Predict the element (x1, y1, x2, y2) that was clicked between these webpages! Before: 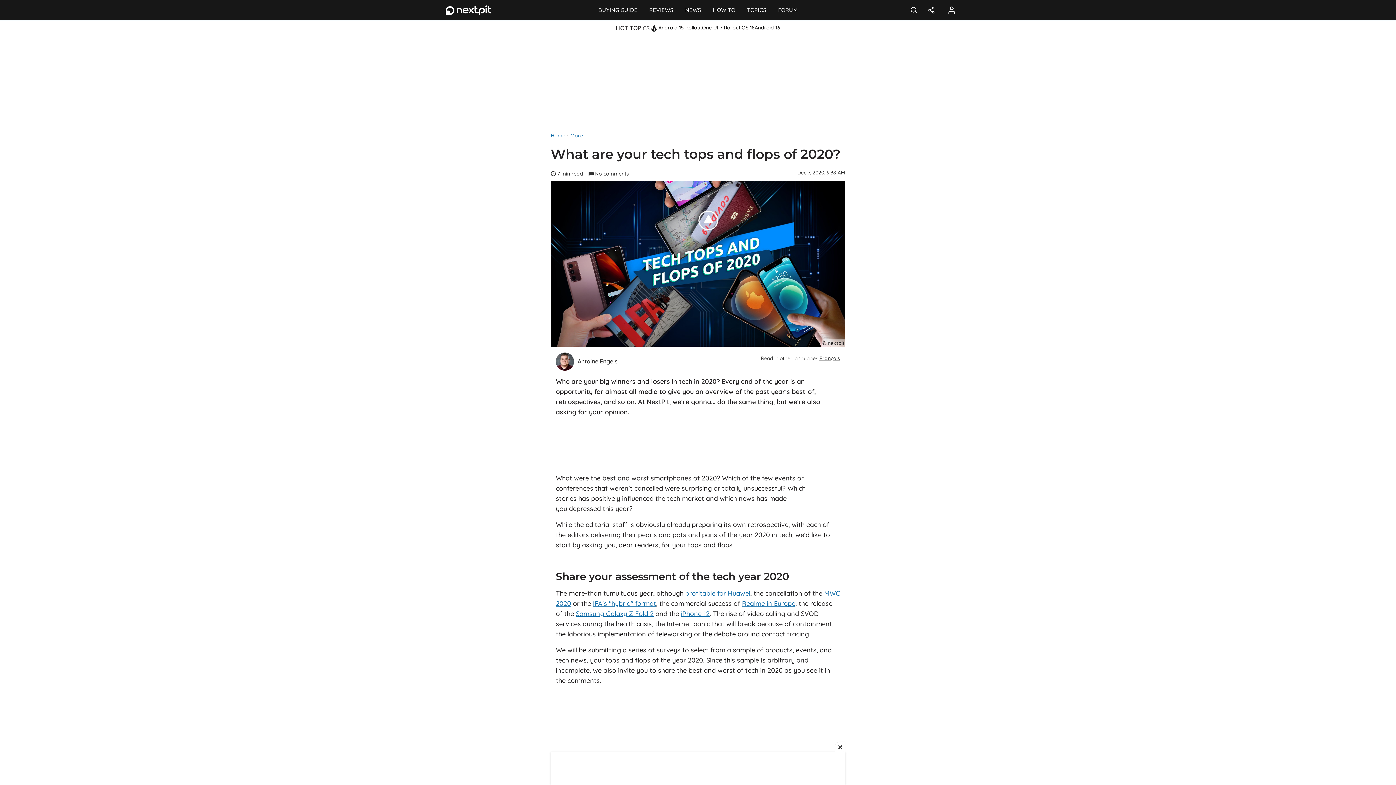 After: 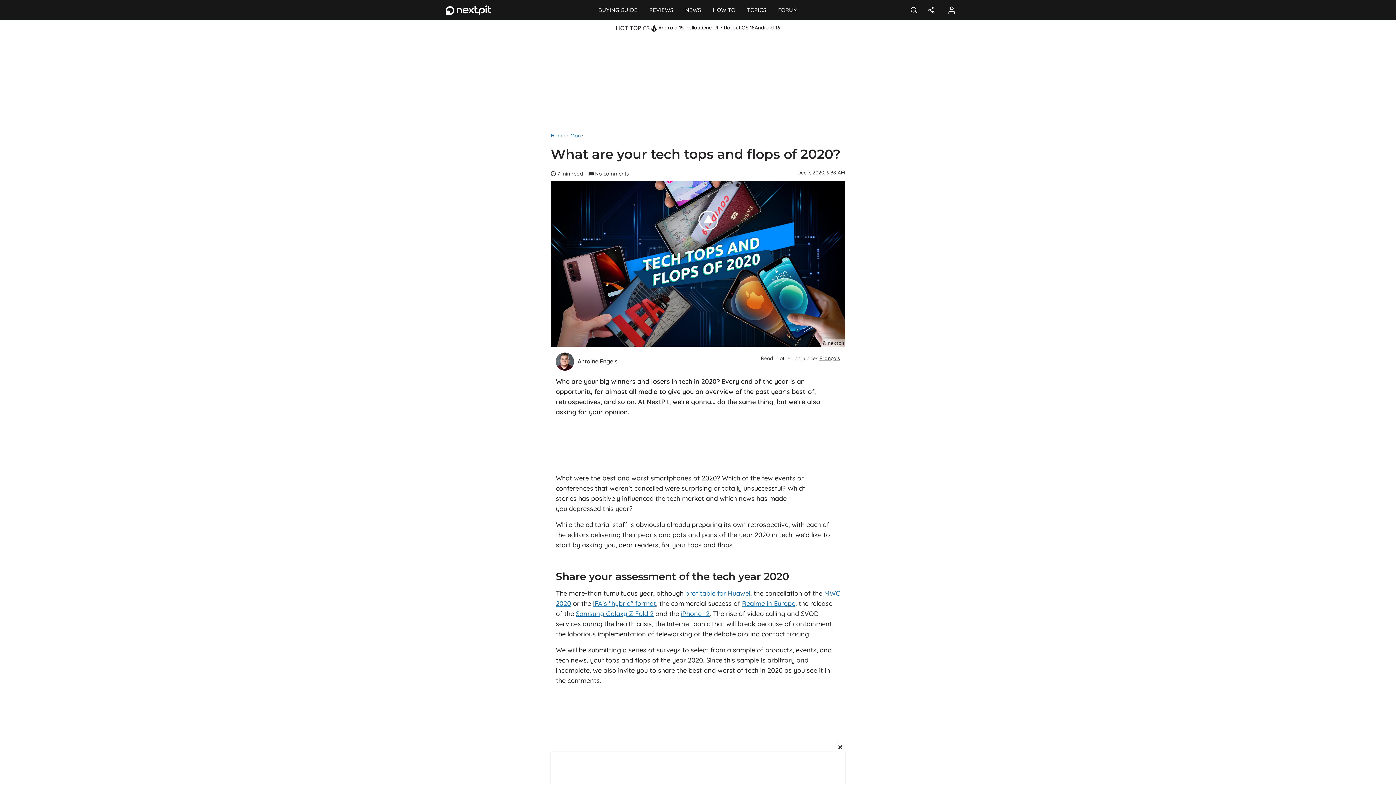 Action: label: IFA's "hybrid" format bbox: (593, 599, 656, 607)